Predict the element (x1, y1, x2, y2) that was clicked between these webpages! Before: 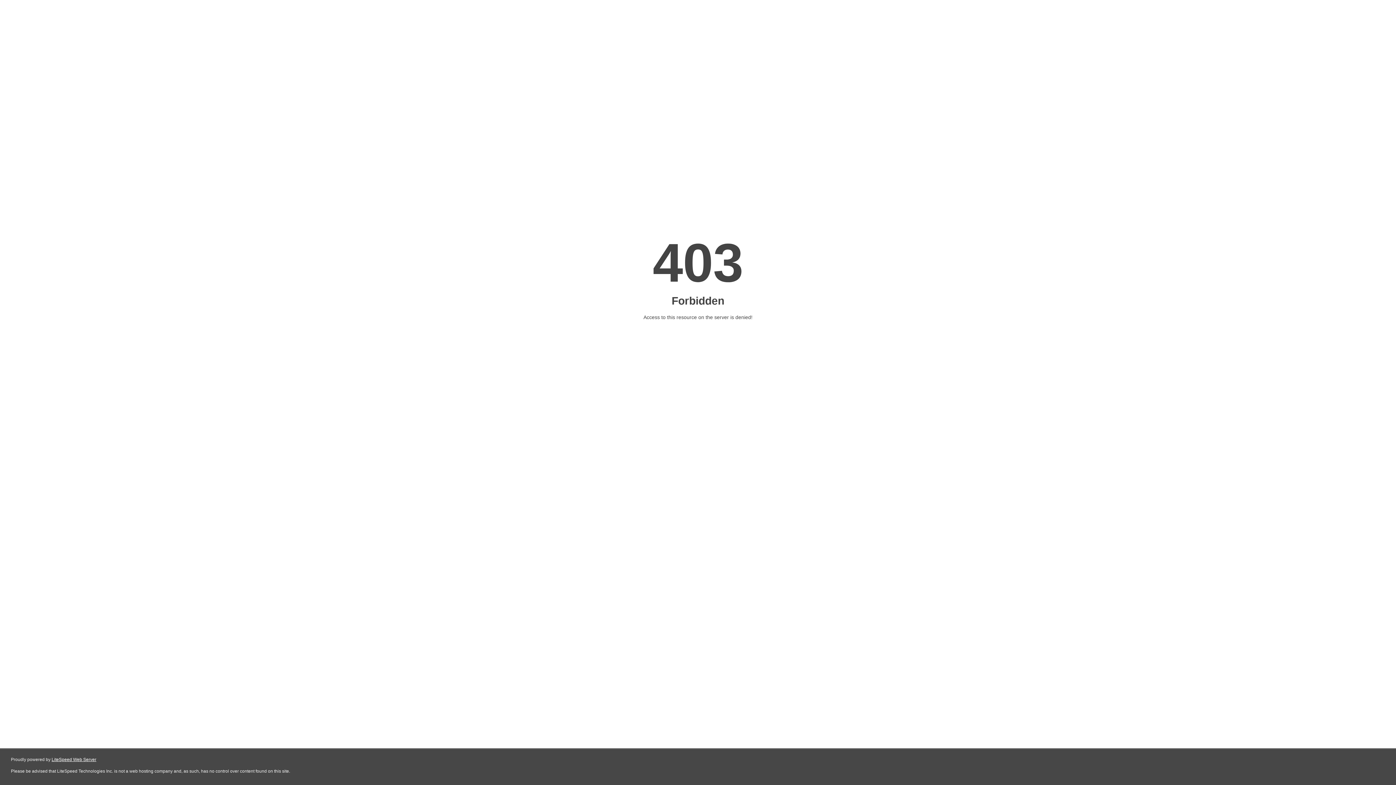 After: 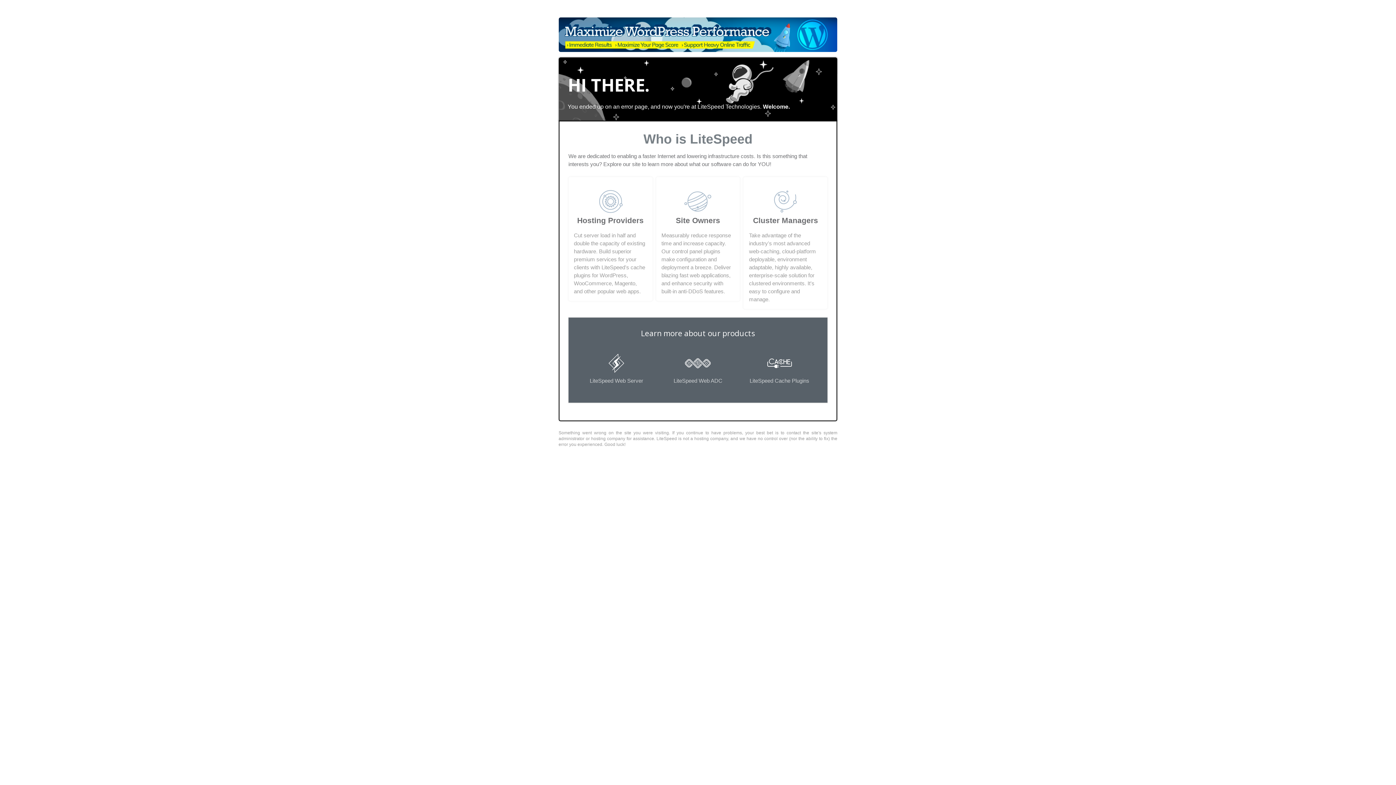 Action: bbox: (51, 757, 96, 762) label: LiteSpeed Web Server